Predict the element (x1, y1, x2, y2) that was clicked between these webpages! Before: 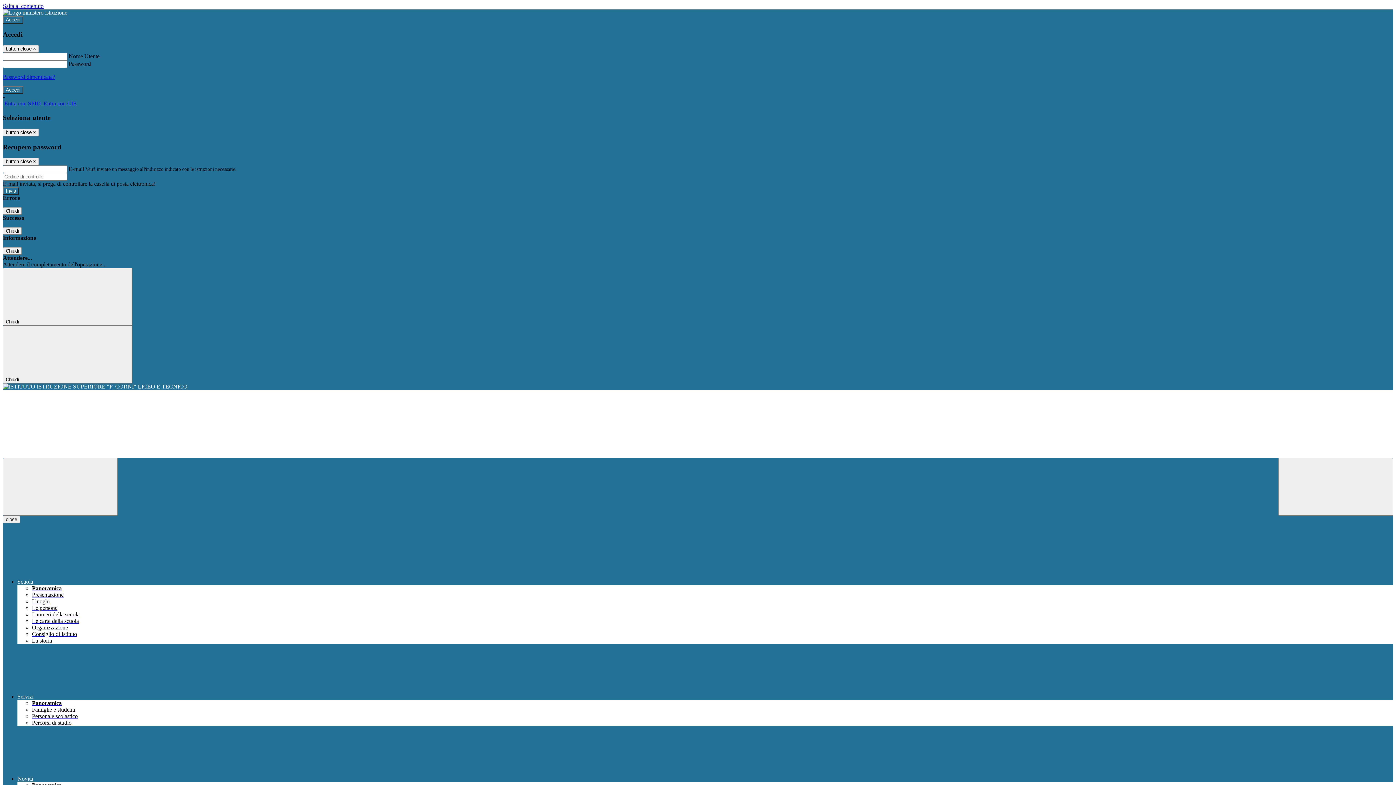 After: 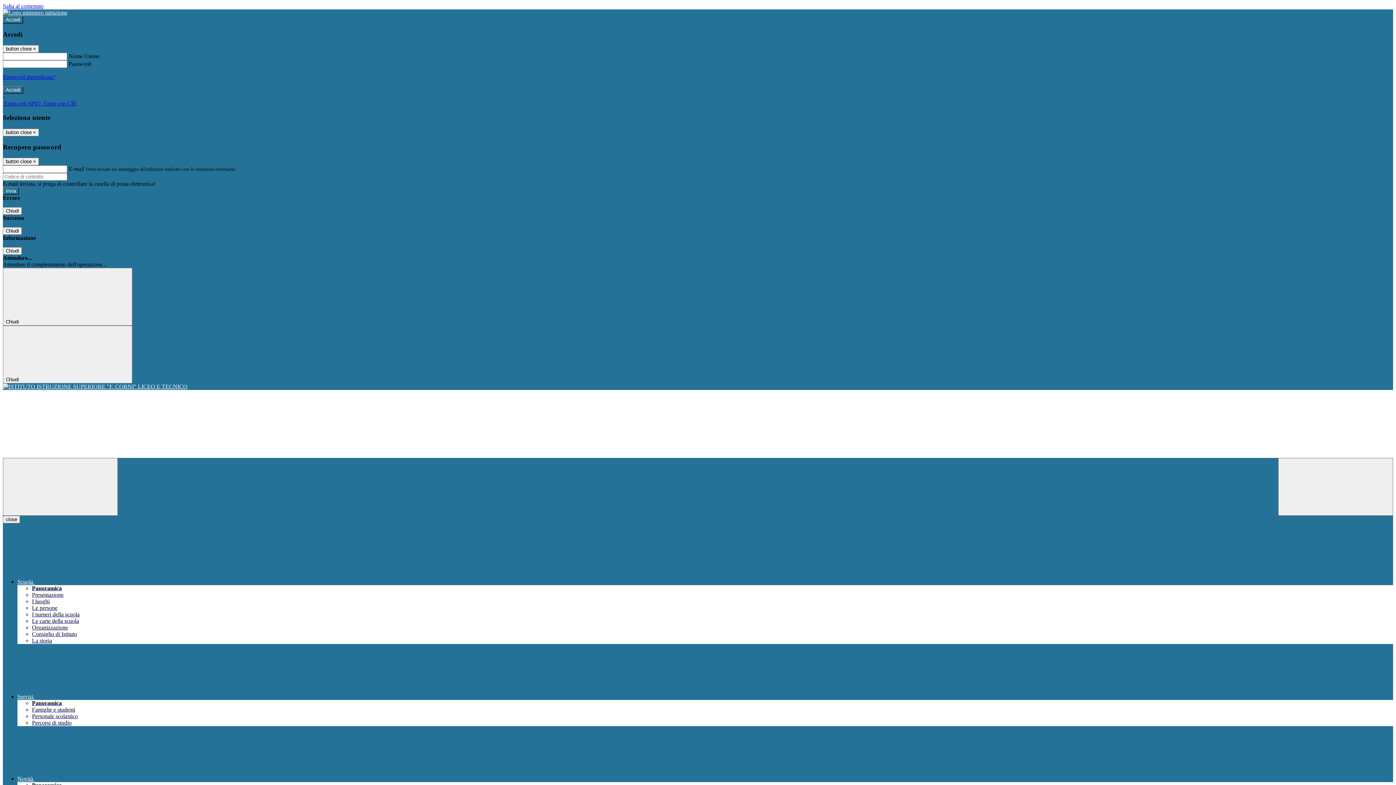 Action: bbox: (32, 585, 61, 591) label: Panoramica